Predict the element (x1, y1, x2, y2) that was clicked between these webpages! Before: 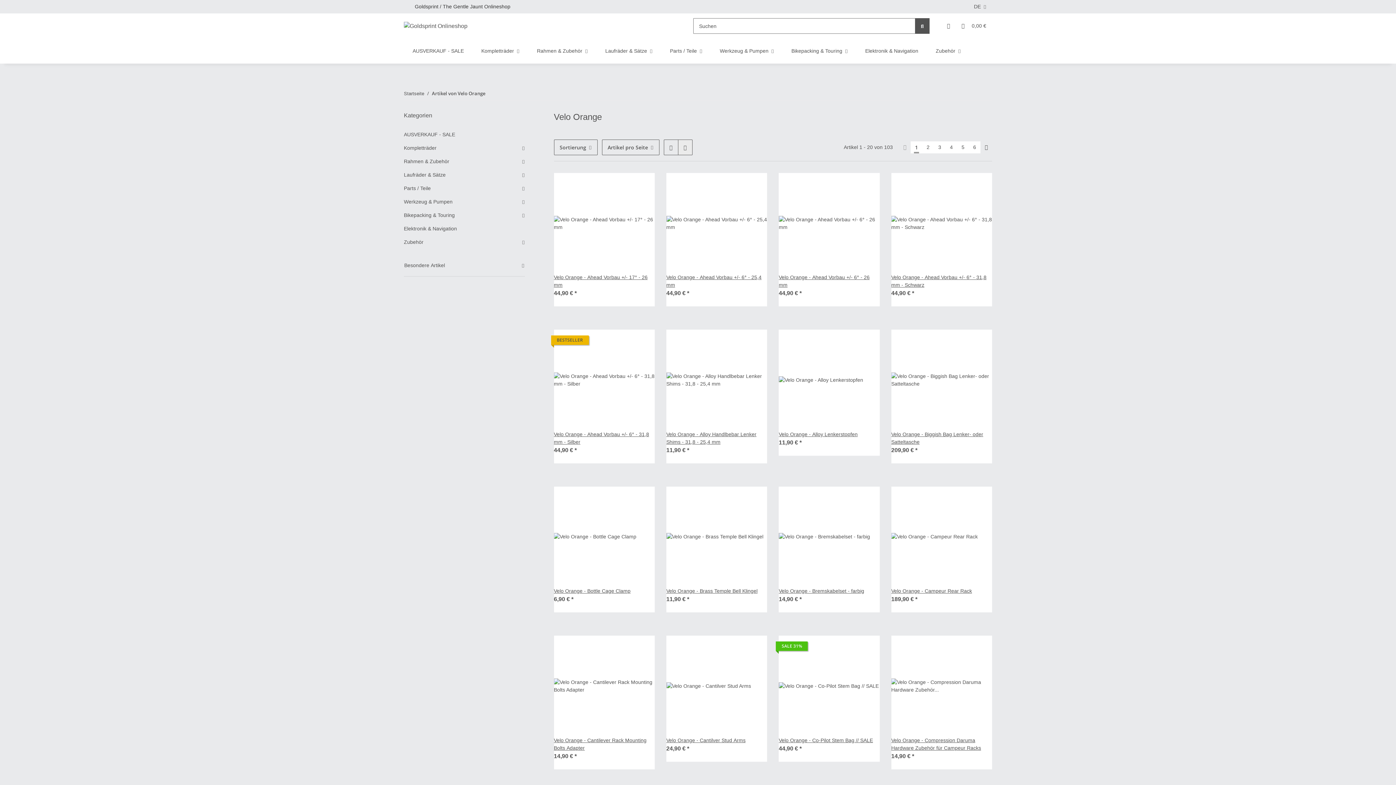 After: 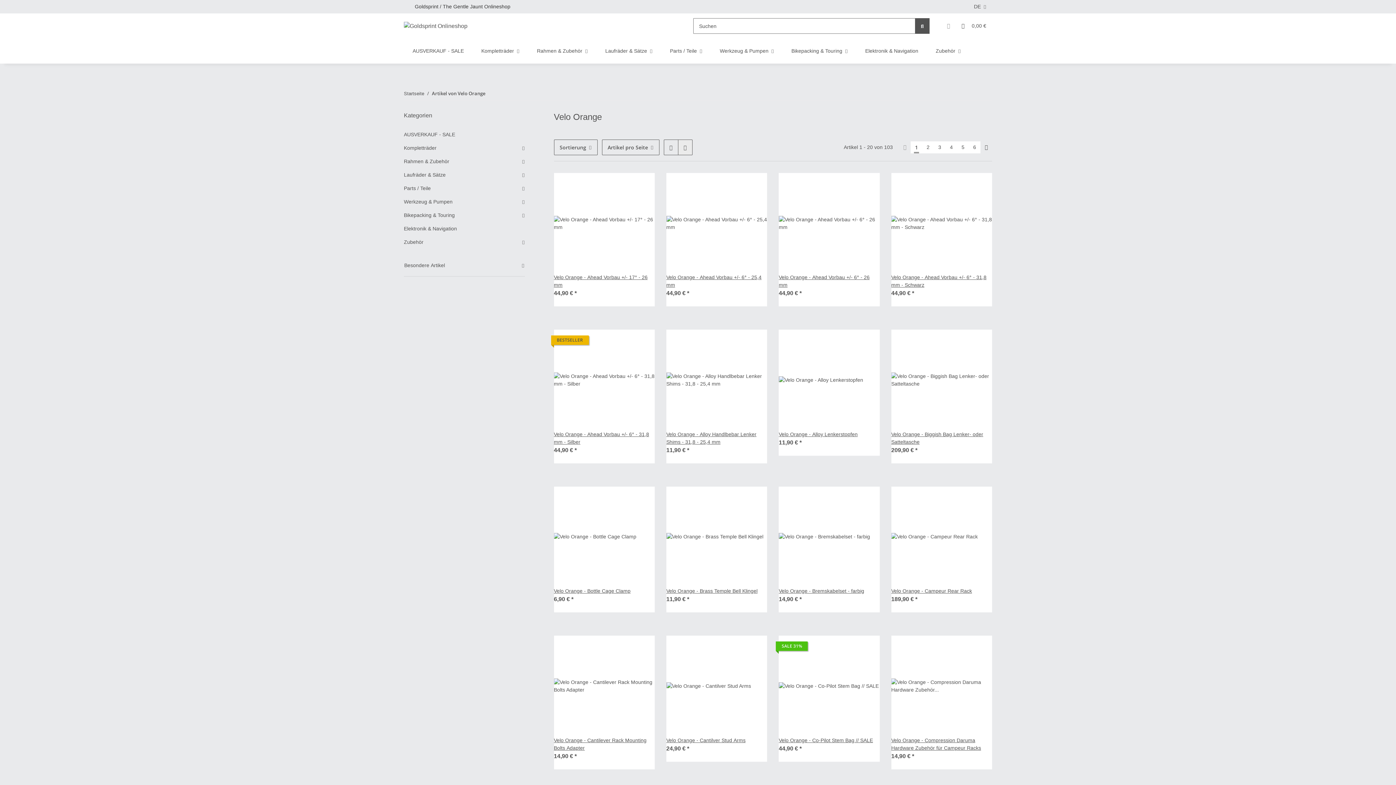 Action: label: Mein Konto bbox: (941, 13, 956, 38)